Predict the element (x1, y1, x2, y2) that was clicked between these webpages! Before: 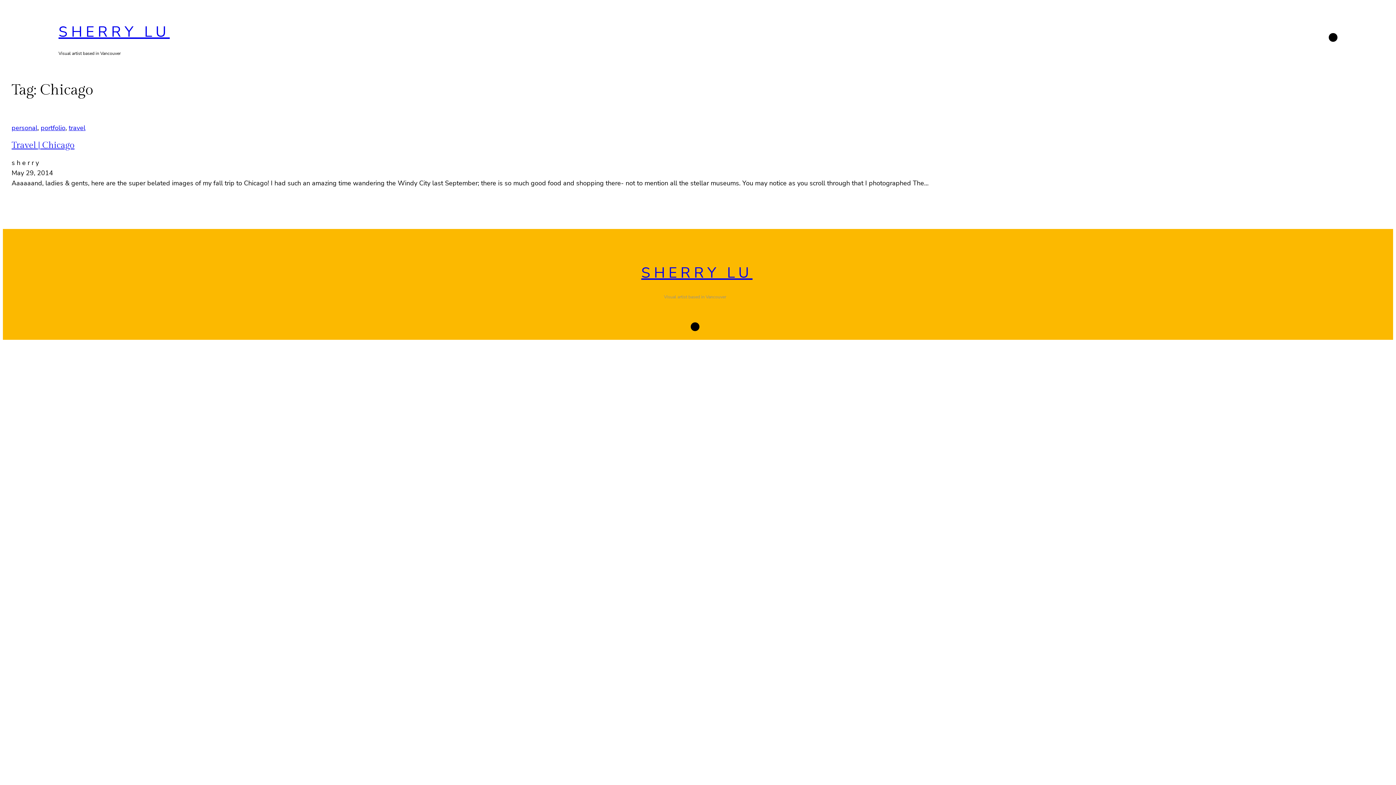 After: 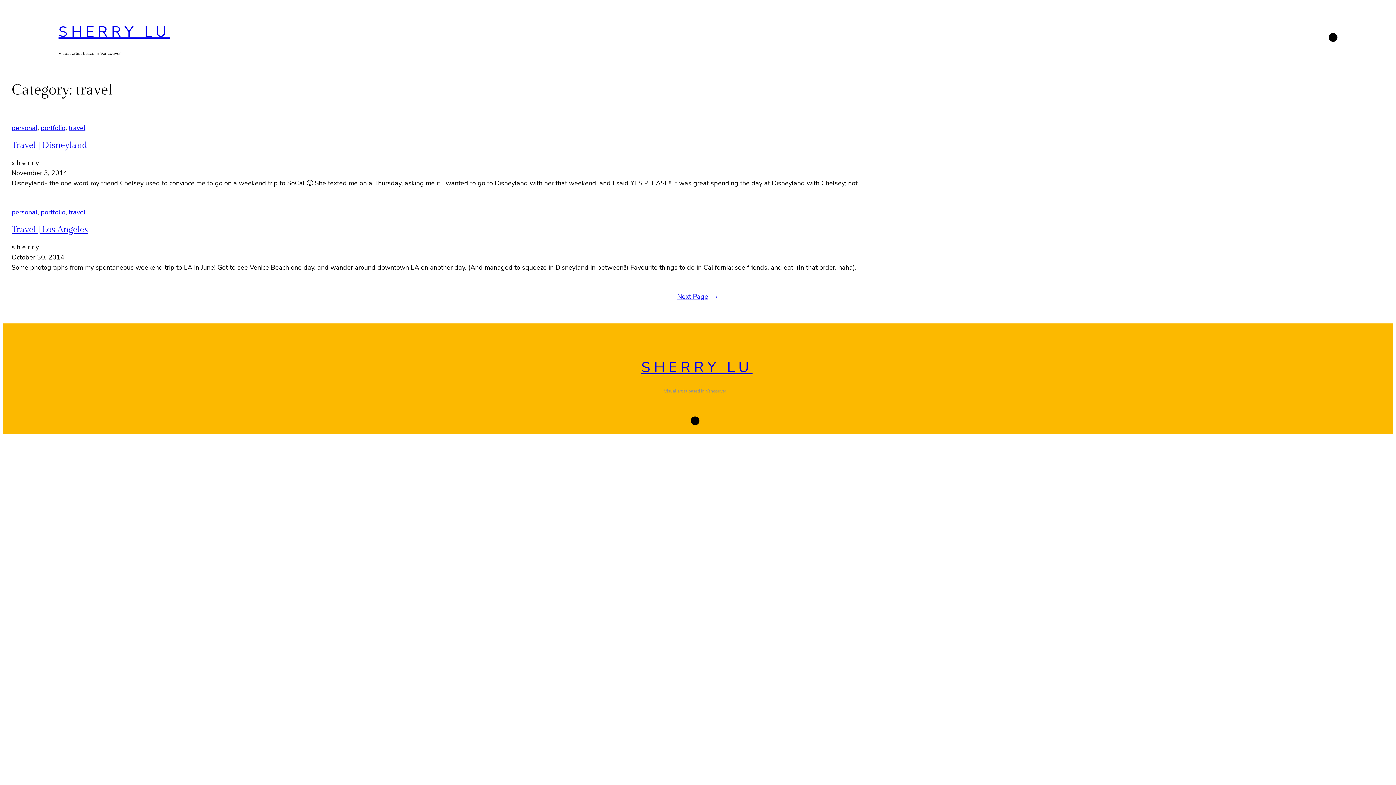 Action: label: travel bbox: (68, 123, 85, 132)